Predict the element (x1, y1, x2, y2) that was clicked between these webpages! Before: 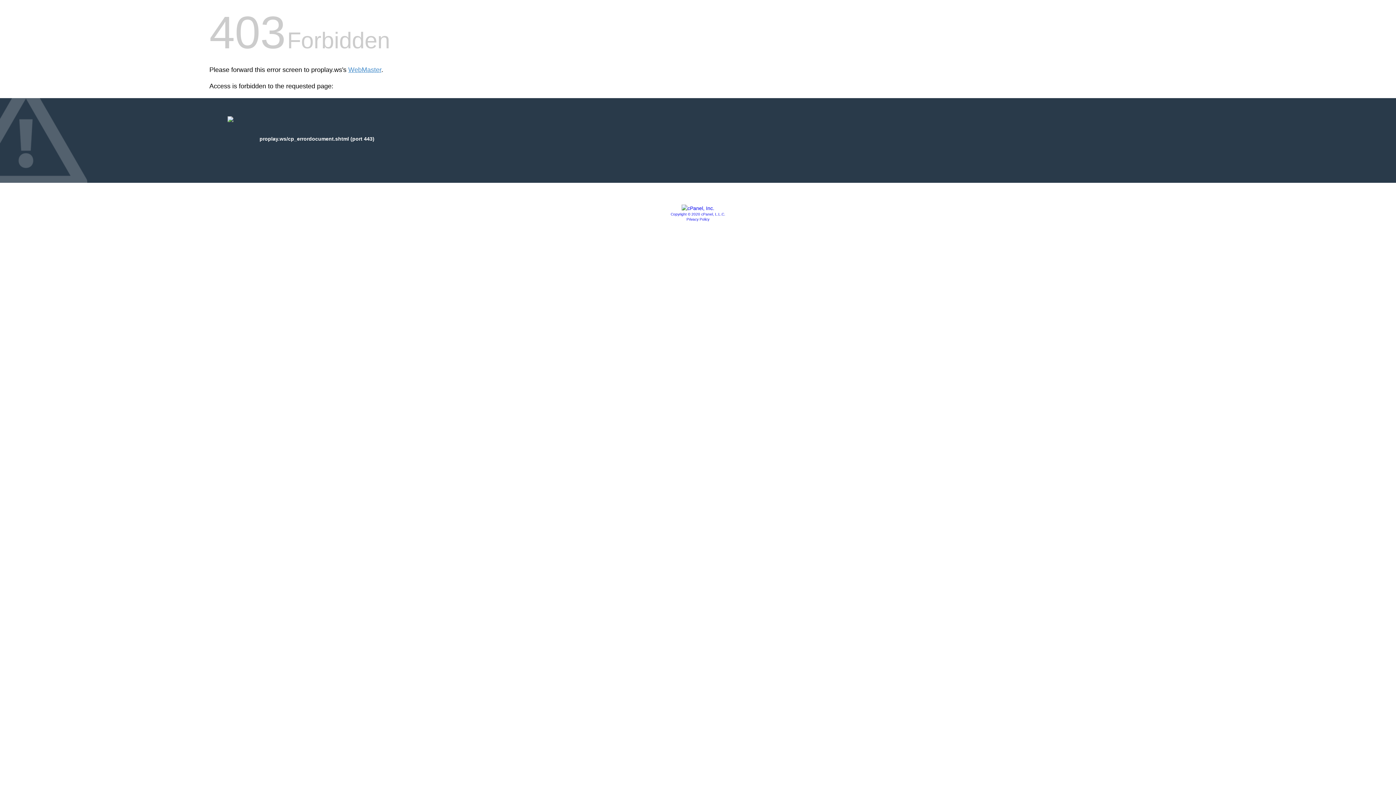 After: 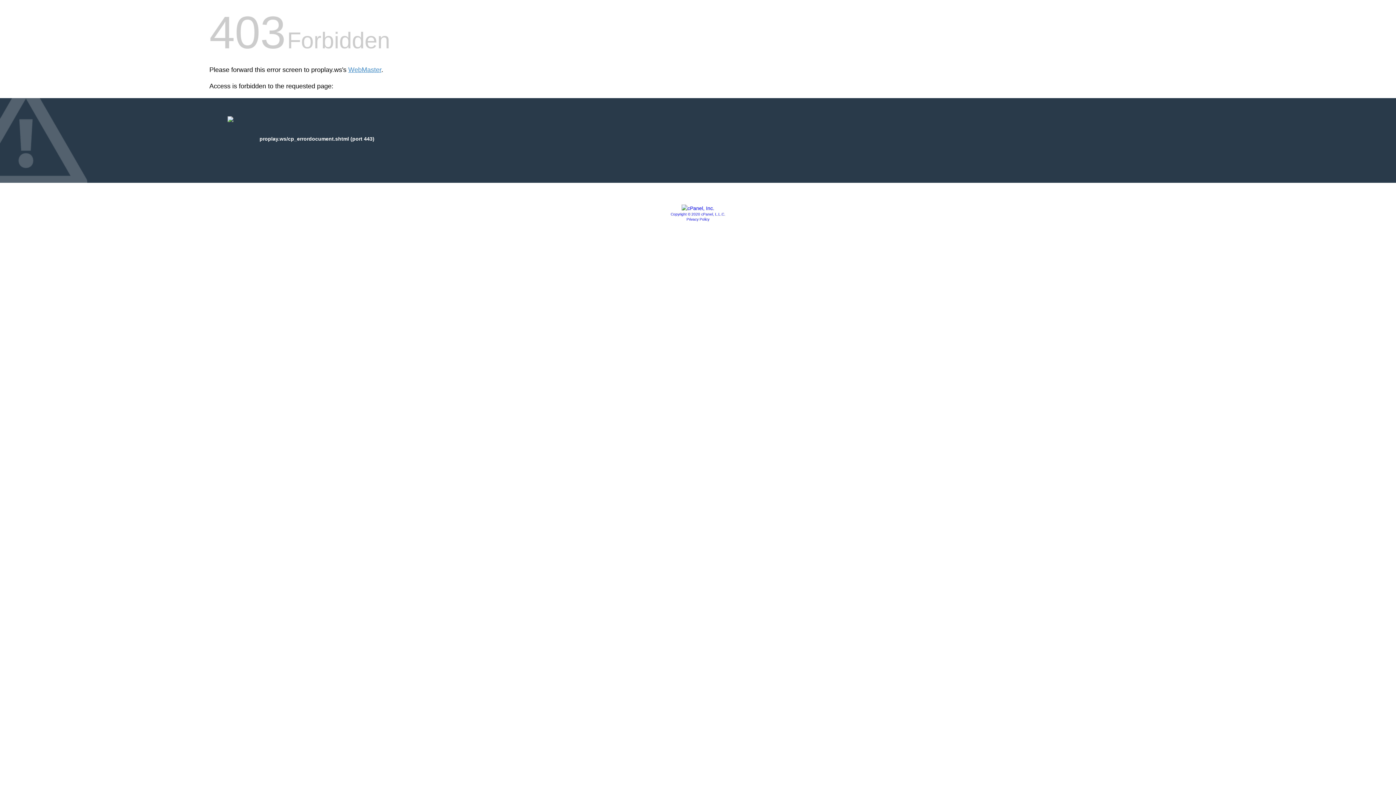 Action: label: Privacy Policy bbox: (686, 217, 709, 221)